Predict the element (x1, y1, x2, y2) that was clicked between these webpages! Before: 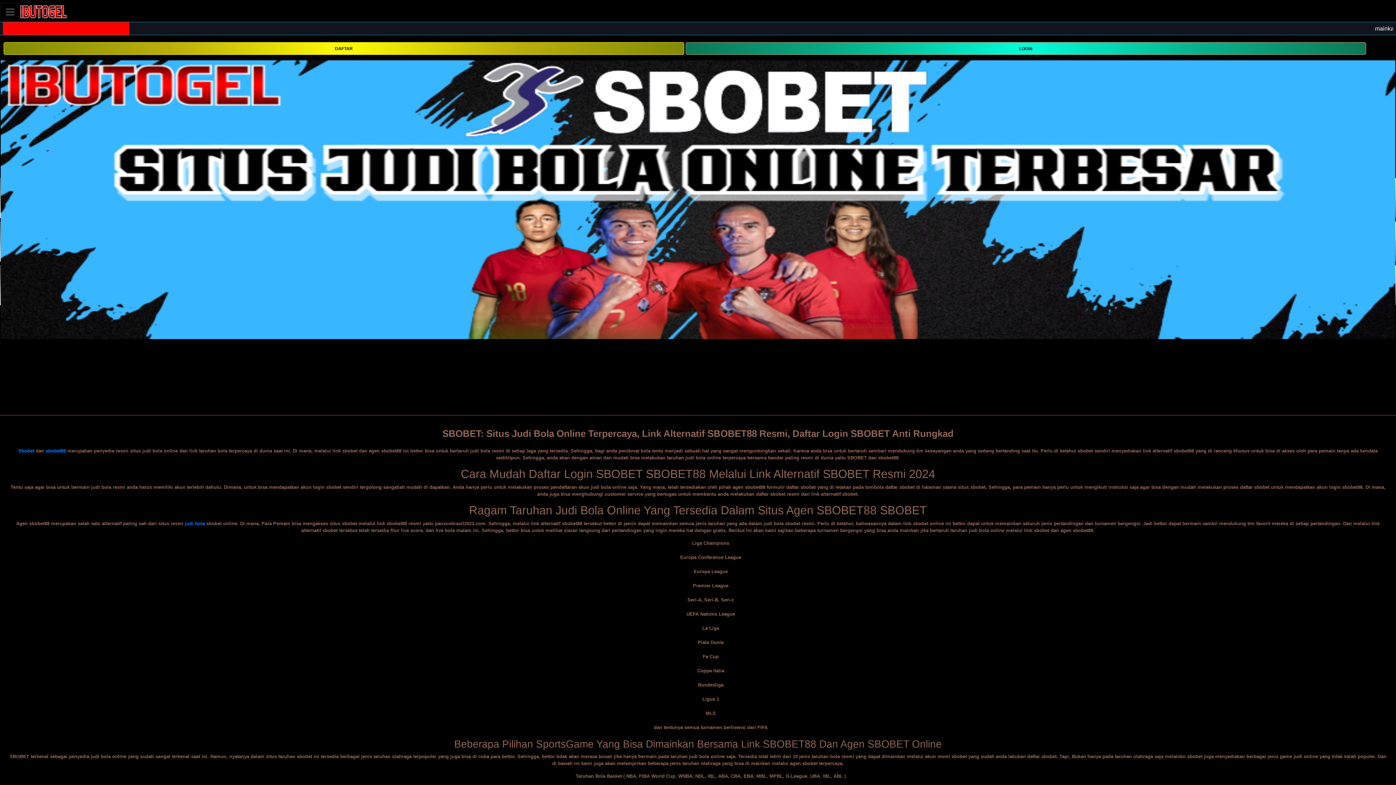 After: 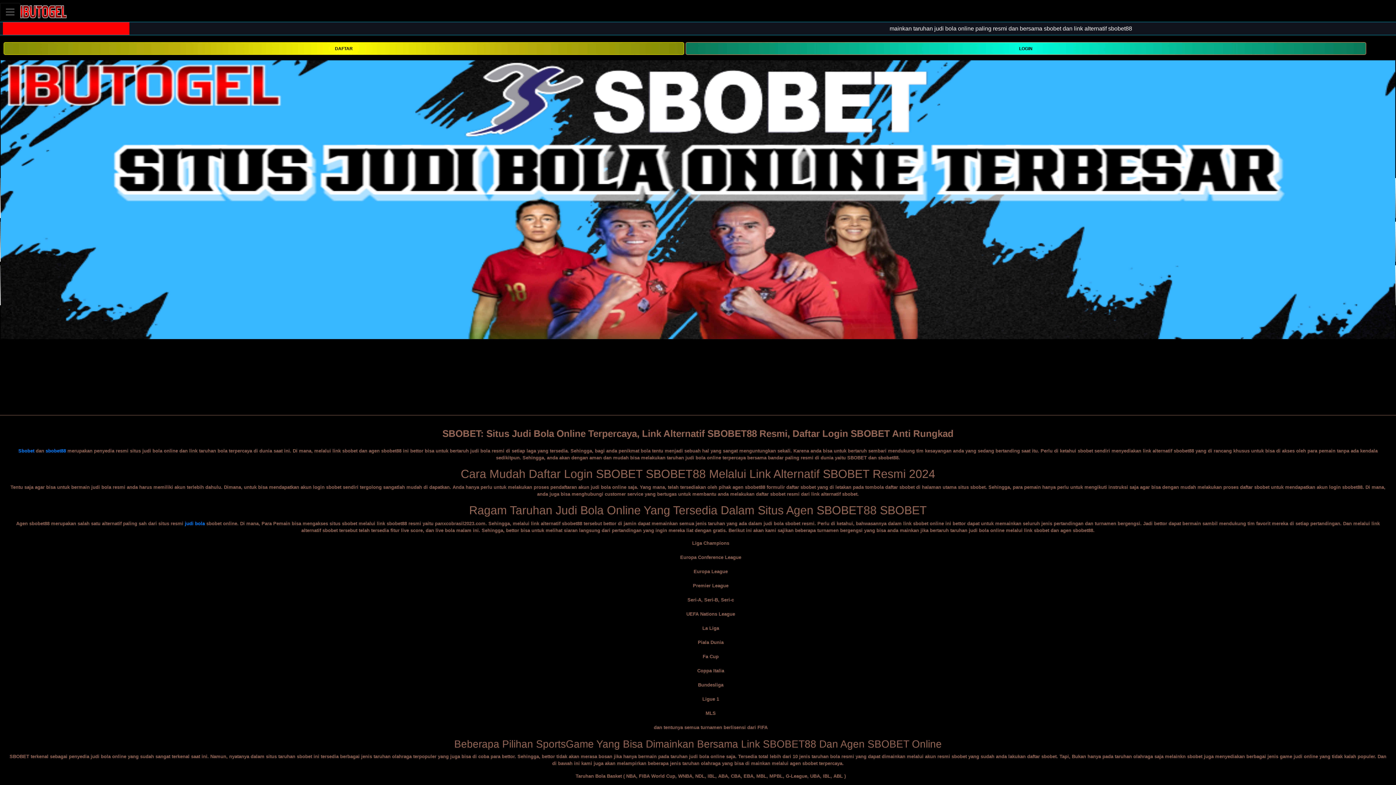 Action: bbox: (45, 448, 66, 453) label: sbobet88